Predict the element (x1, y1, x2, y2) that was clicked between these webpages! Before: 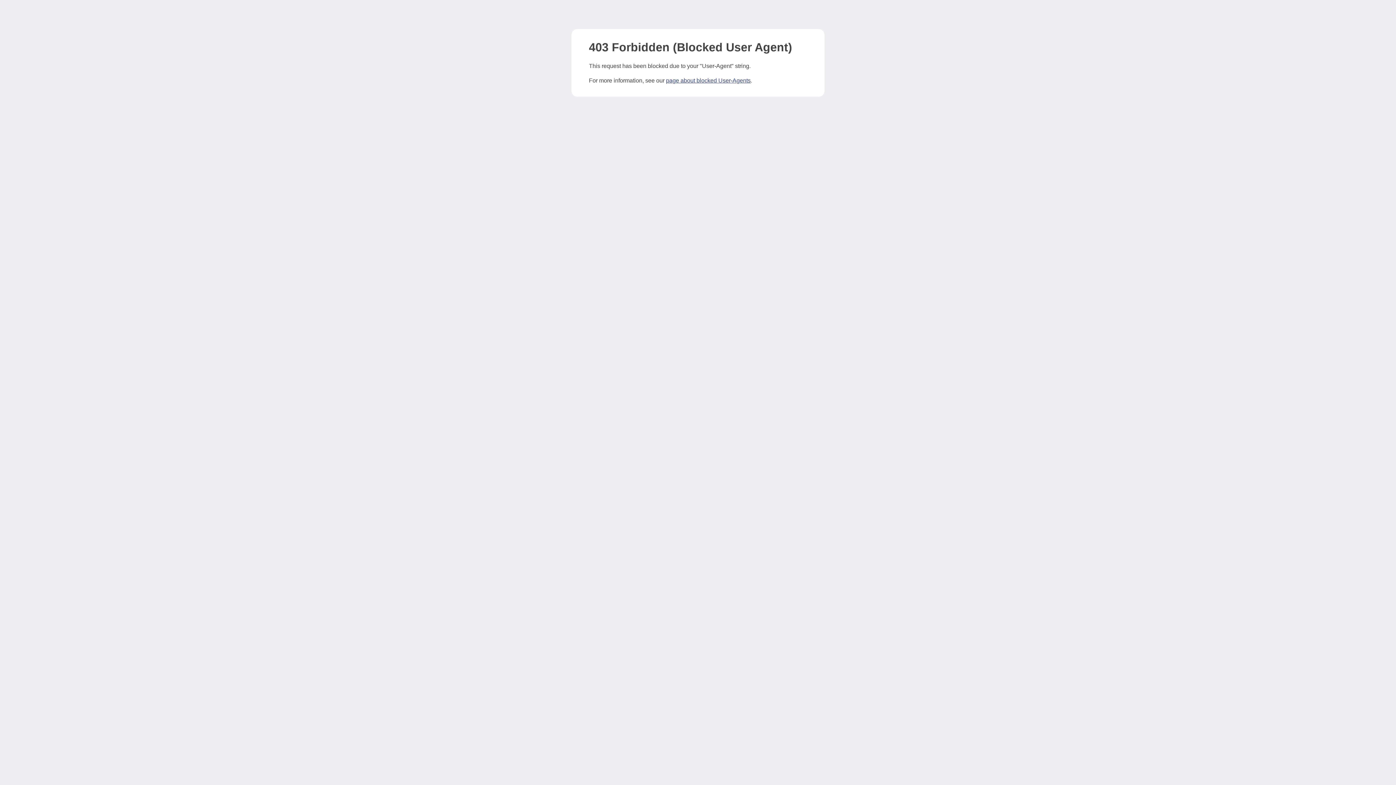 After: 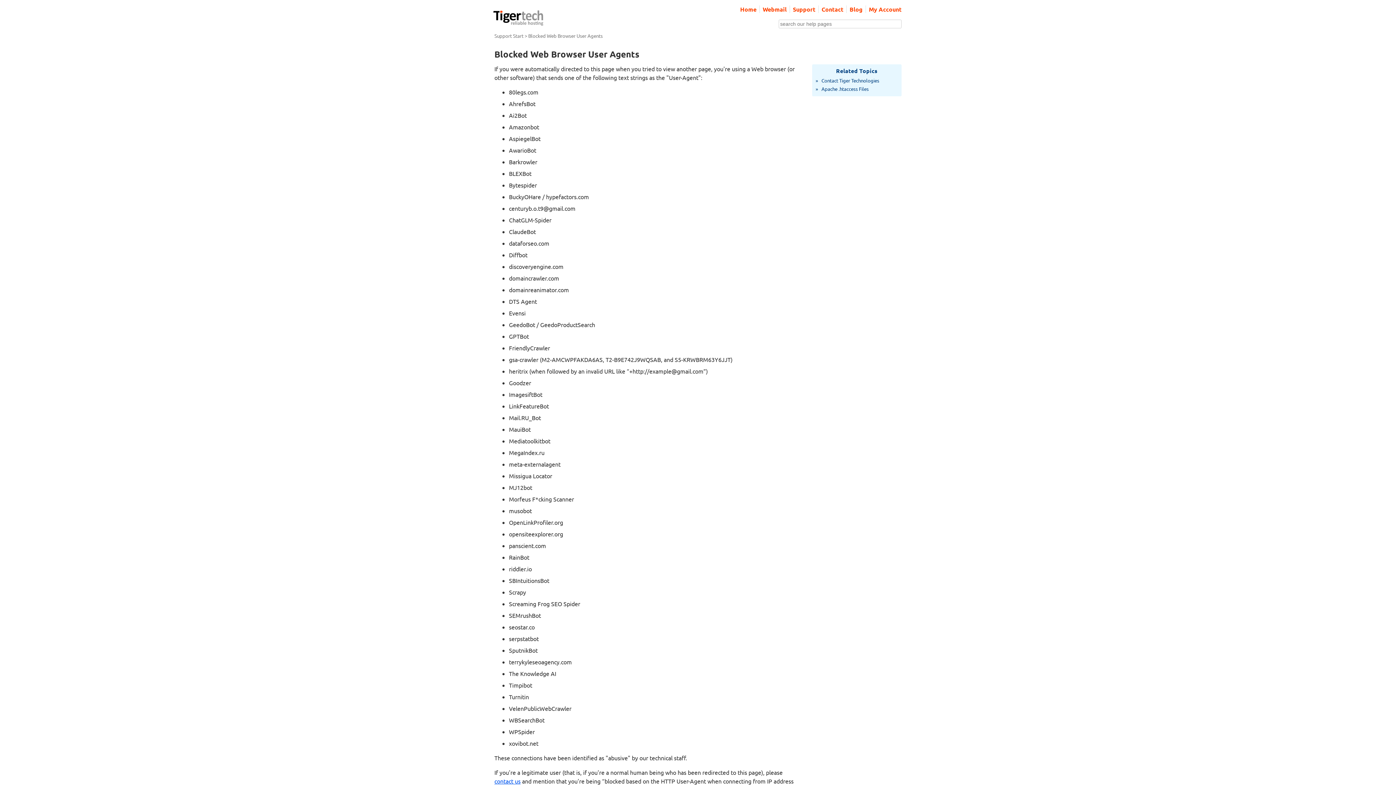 Action: bbox: (666, 77, 750, 83) label: page about blocked User-Agents